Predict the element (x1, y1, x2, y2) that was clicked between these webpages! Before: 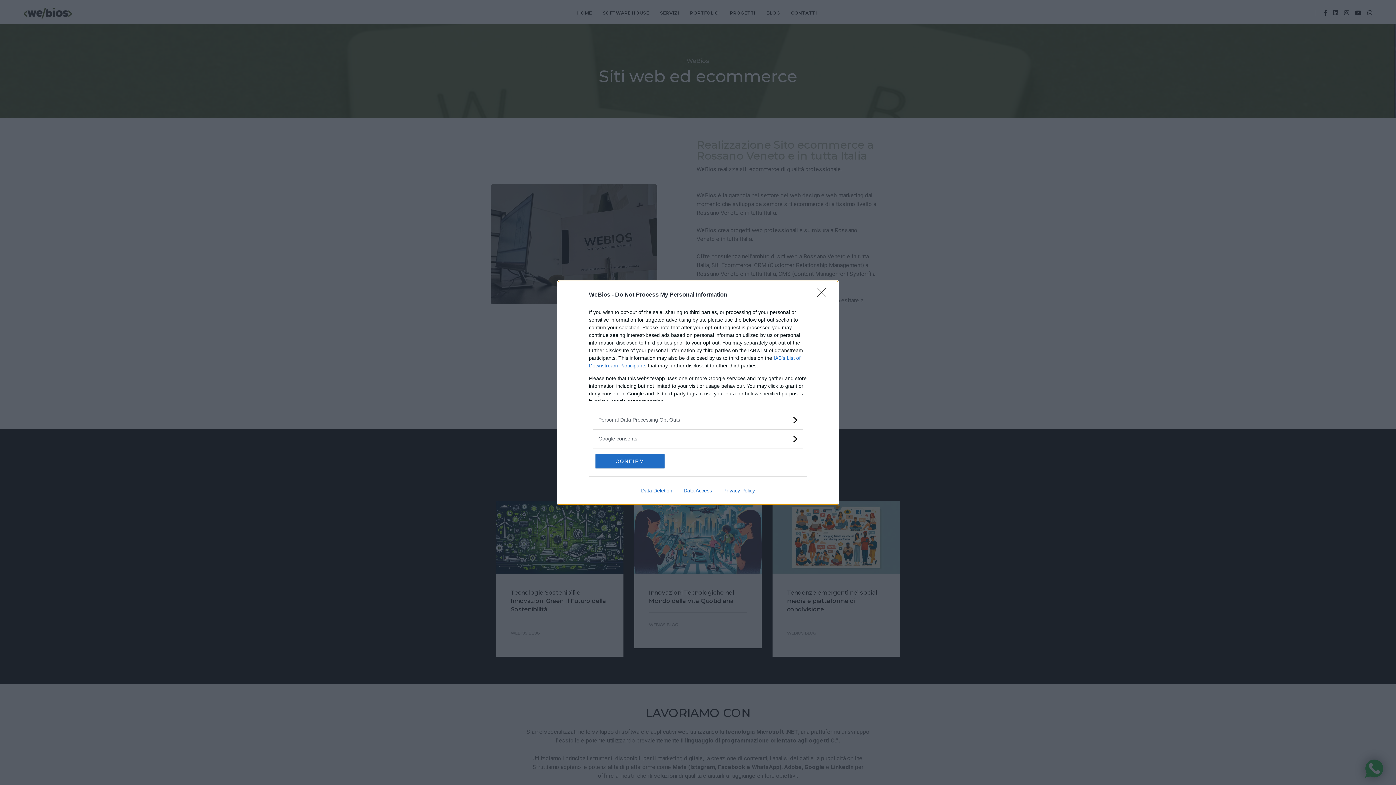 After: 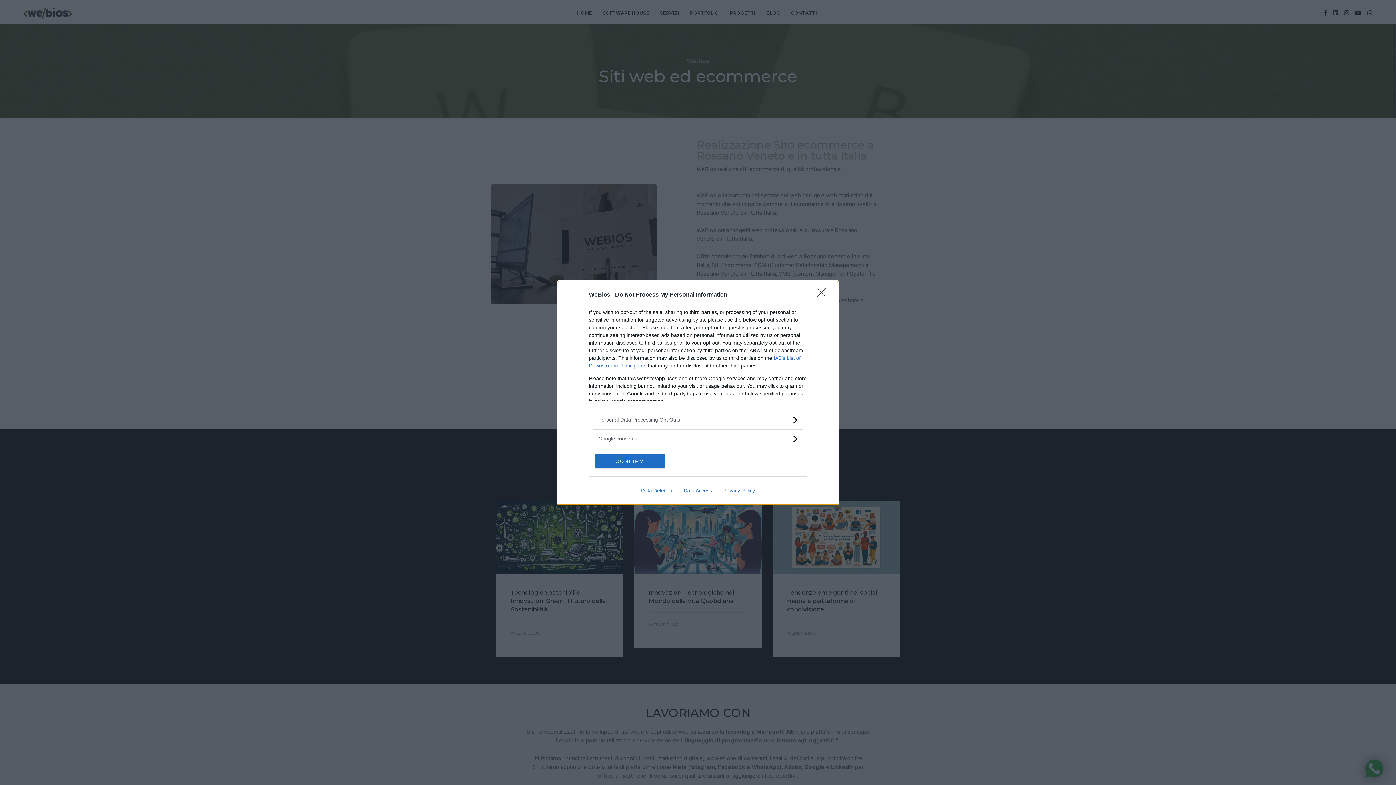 Action: label: Data Access bbox: (678, 487, 717, 493)